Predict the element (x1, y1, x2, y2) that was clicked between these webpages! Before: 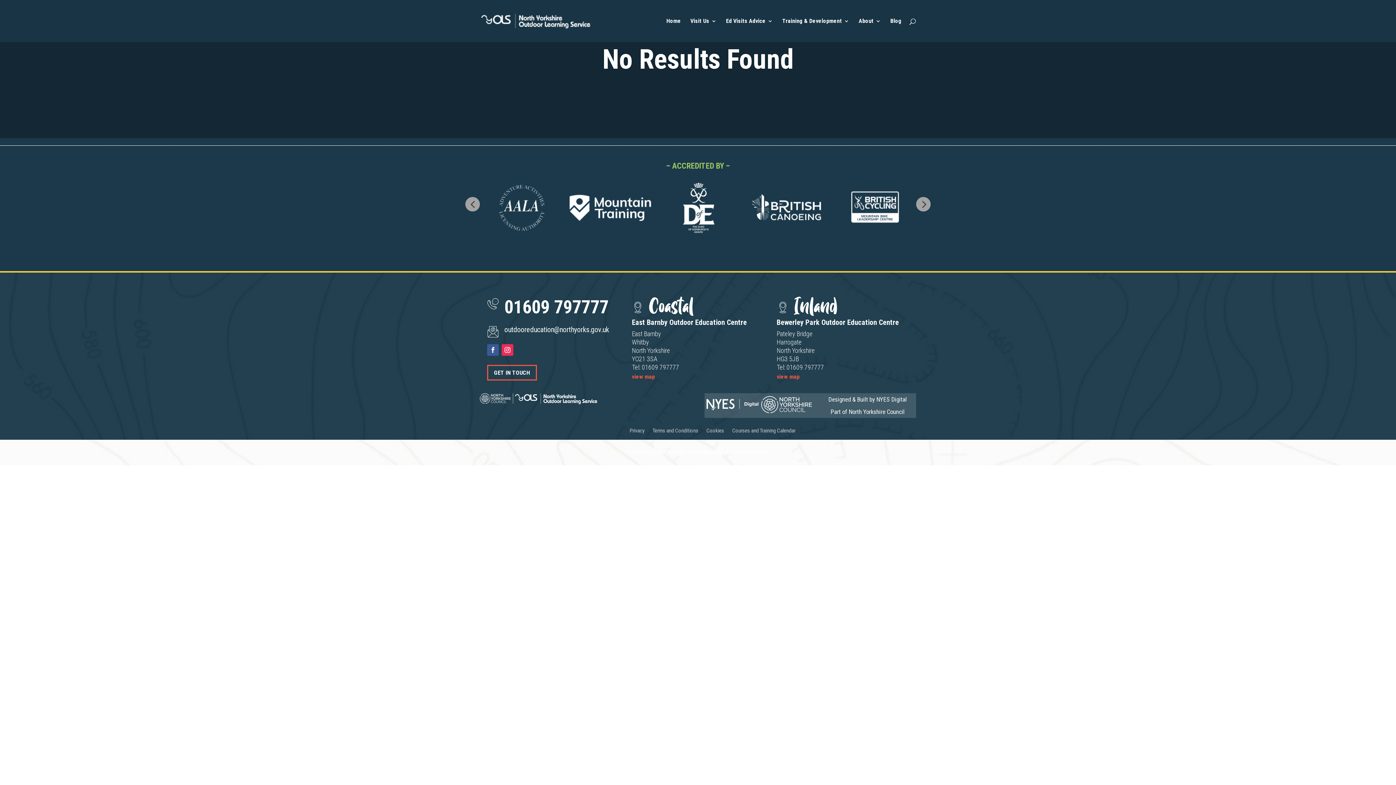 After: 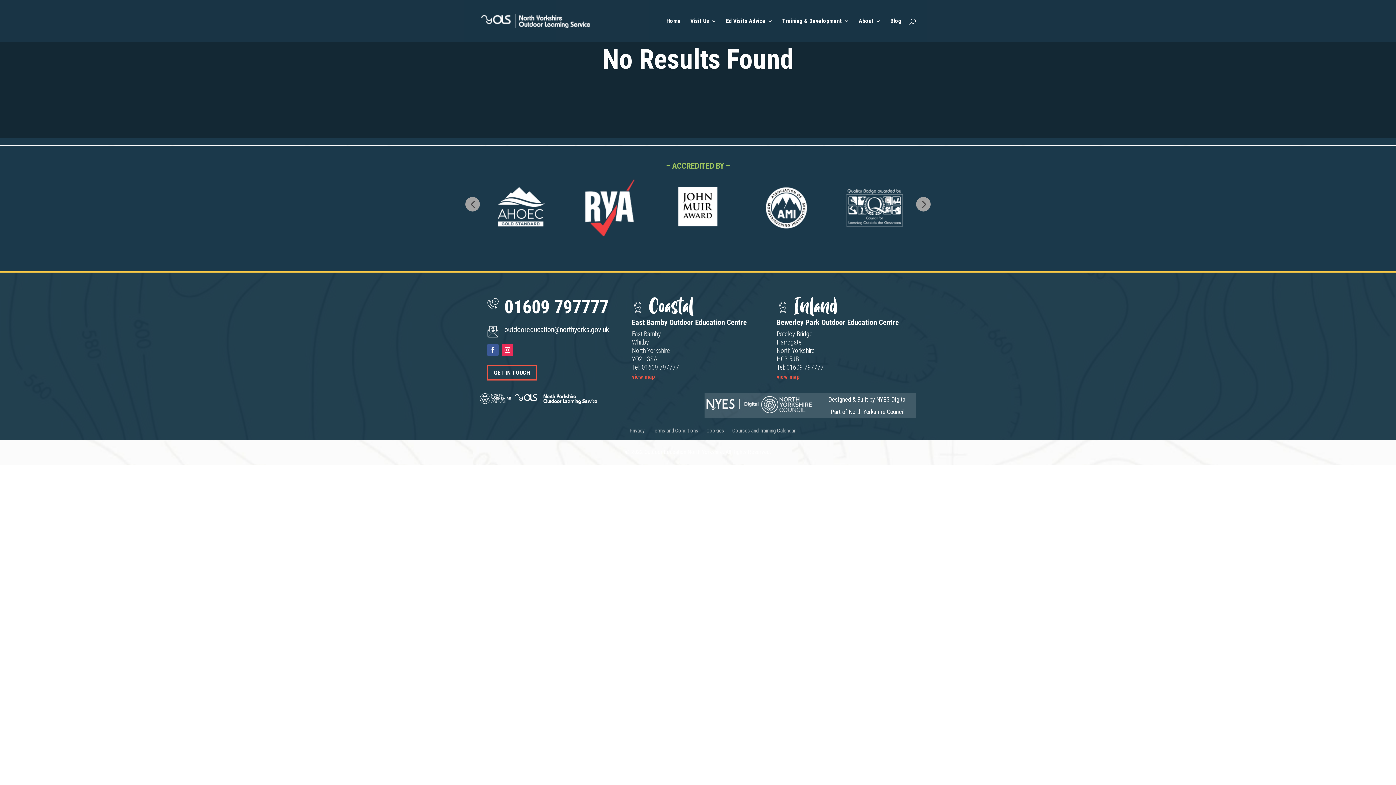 Action: bbox: (501, 344, 513, 355)